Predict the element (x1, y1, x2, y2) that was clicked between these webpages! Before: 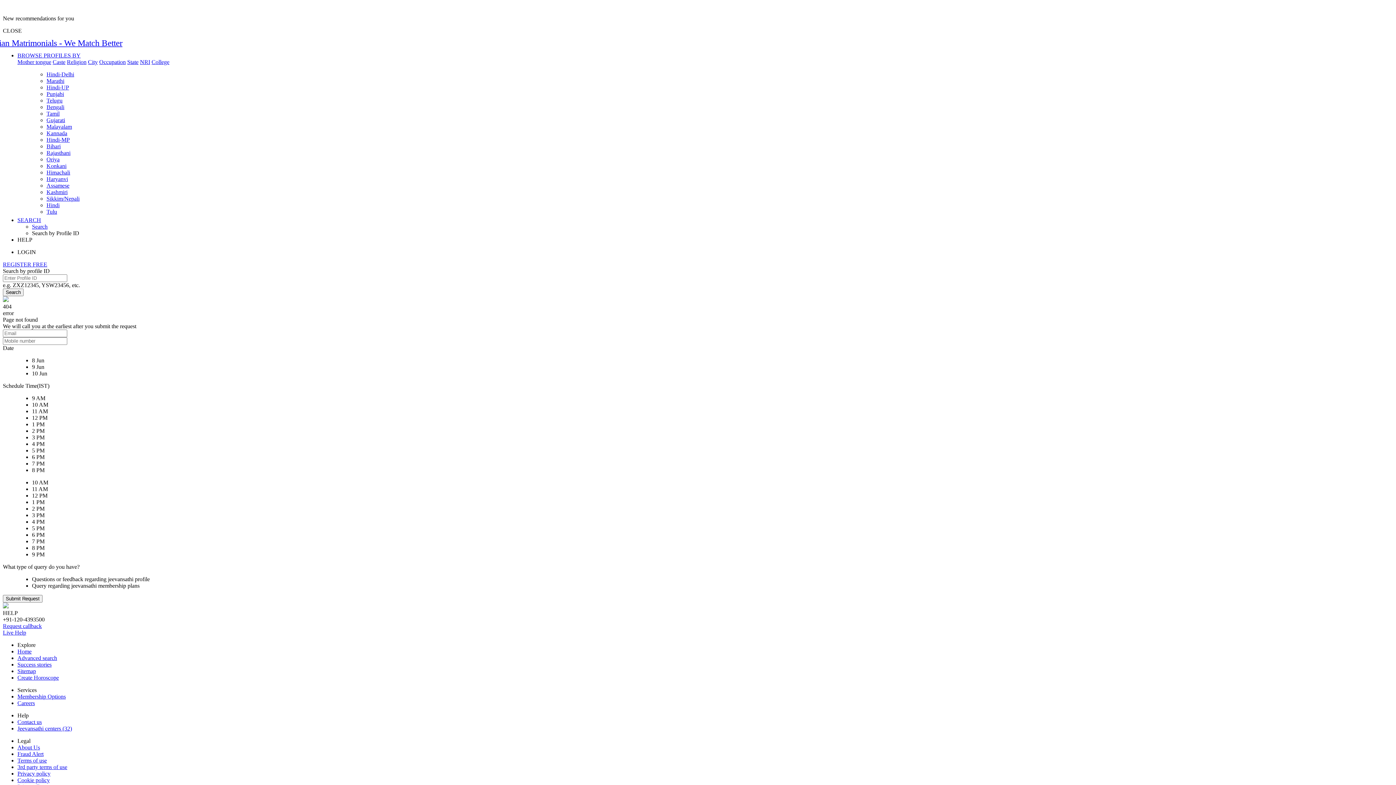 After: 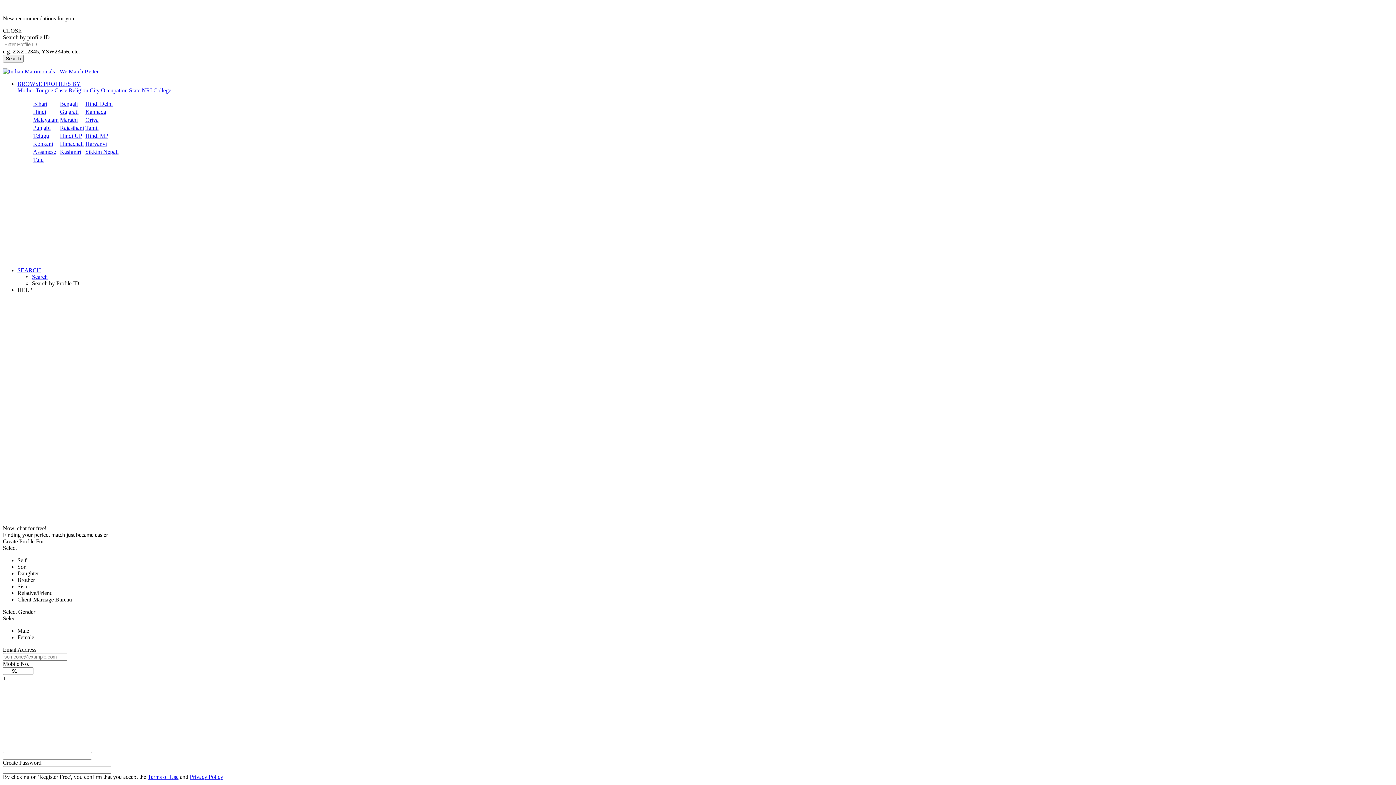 Action: bbox: (46, 136, 69, 142) label: Hindi-MP